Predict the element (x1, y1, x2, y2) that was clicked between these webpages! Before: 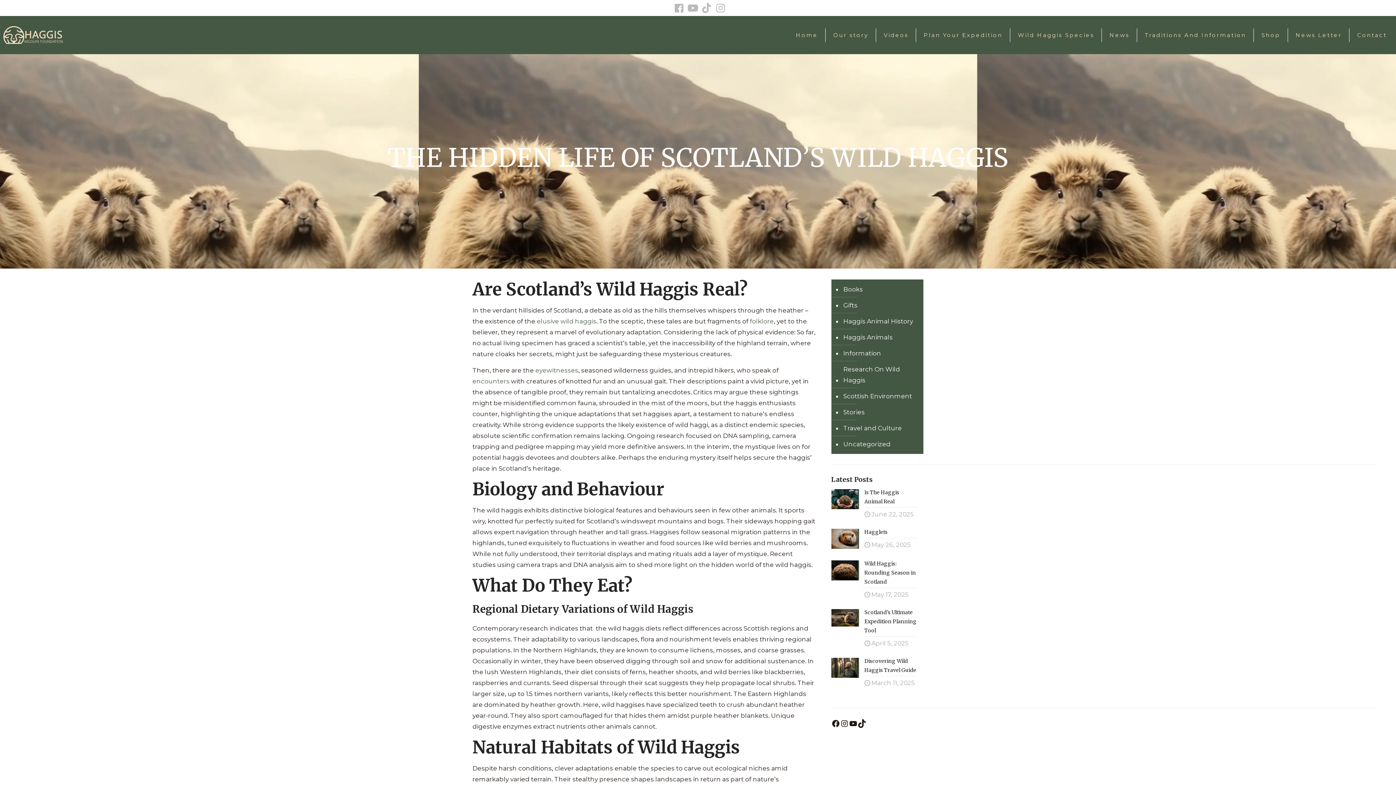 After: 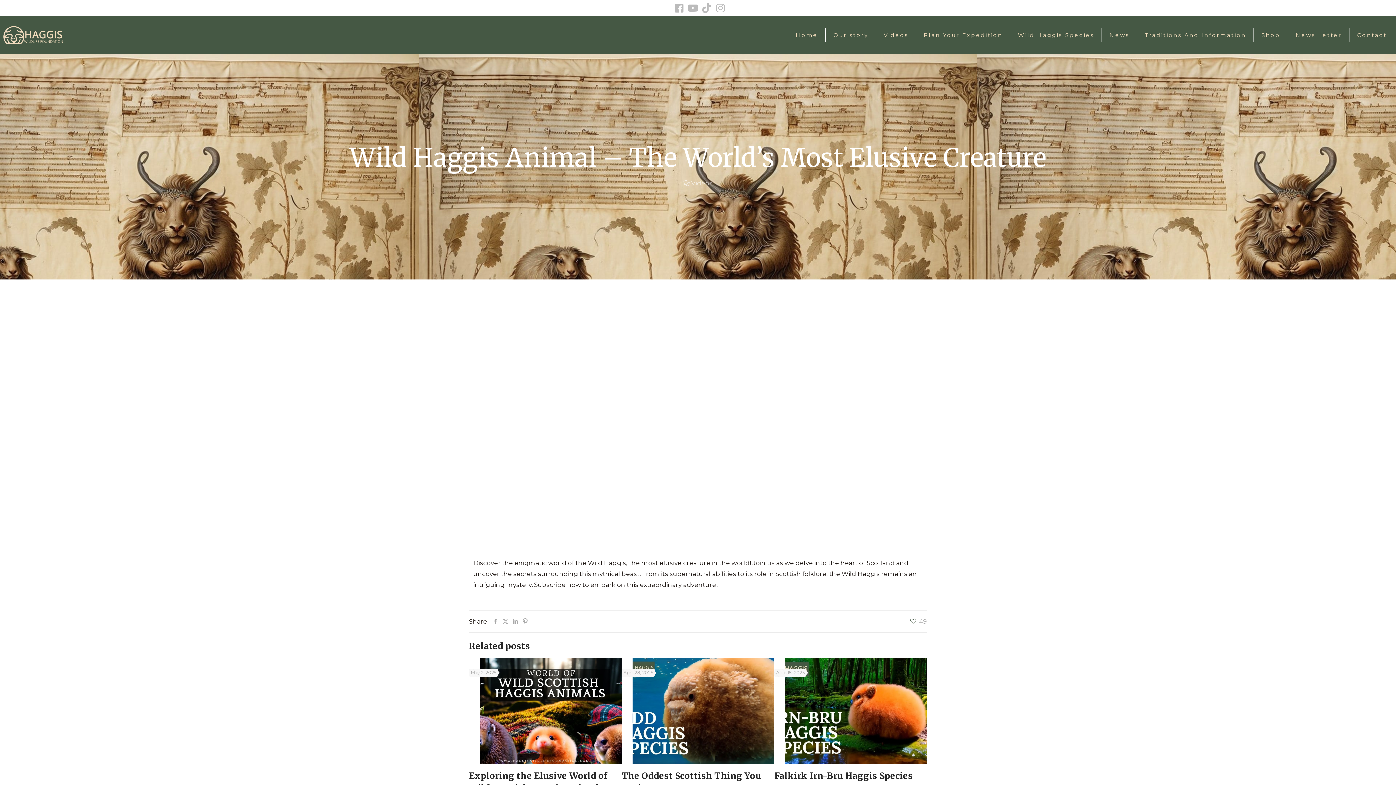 Action: label: elusive wild haggis bbox: (536, 317, 596, 325)